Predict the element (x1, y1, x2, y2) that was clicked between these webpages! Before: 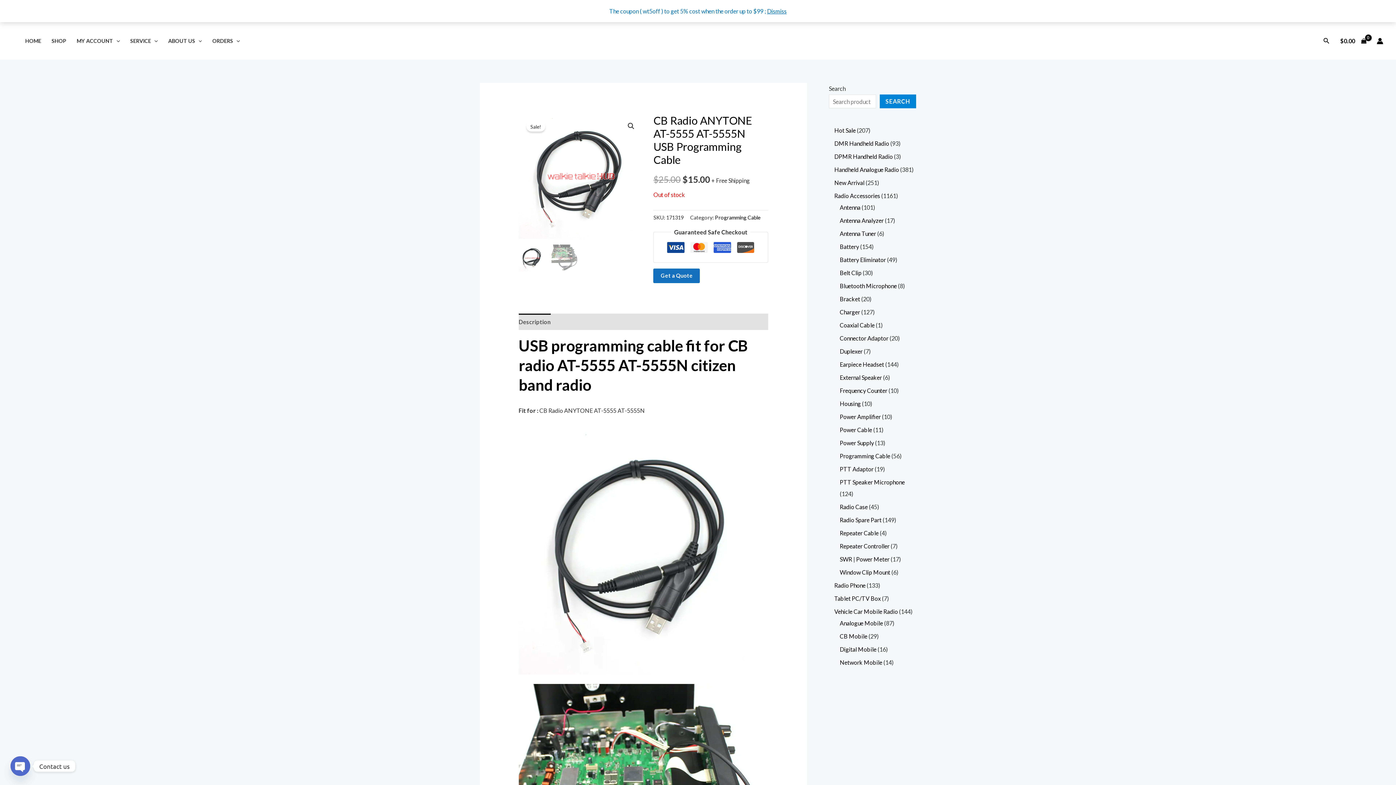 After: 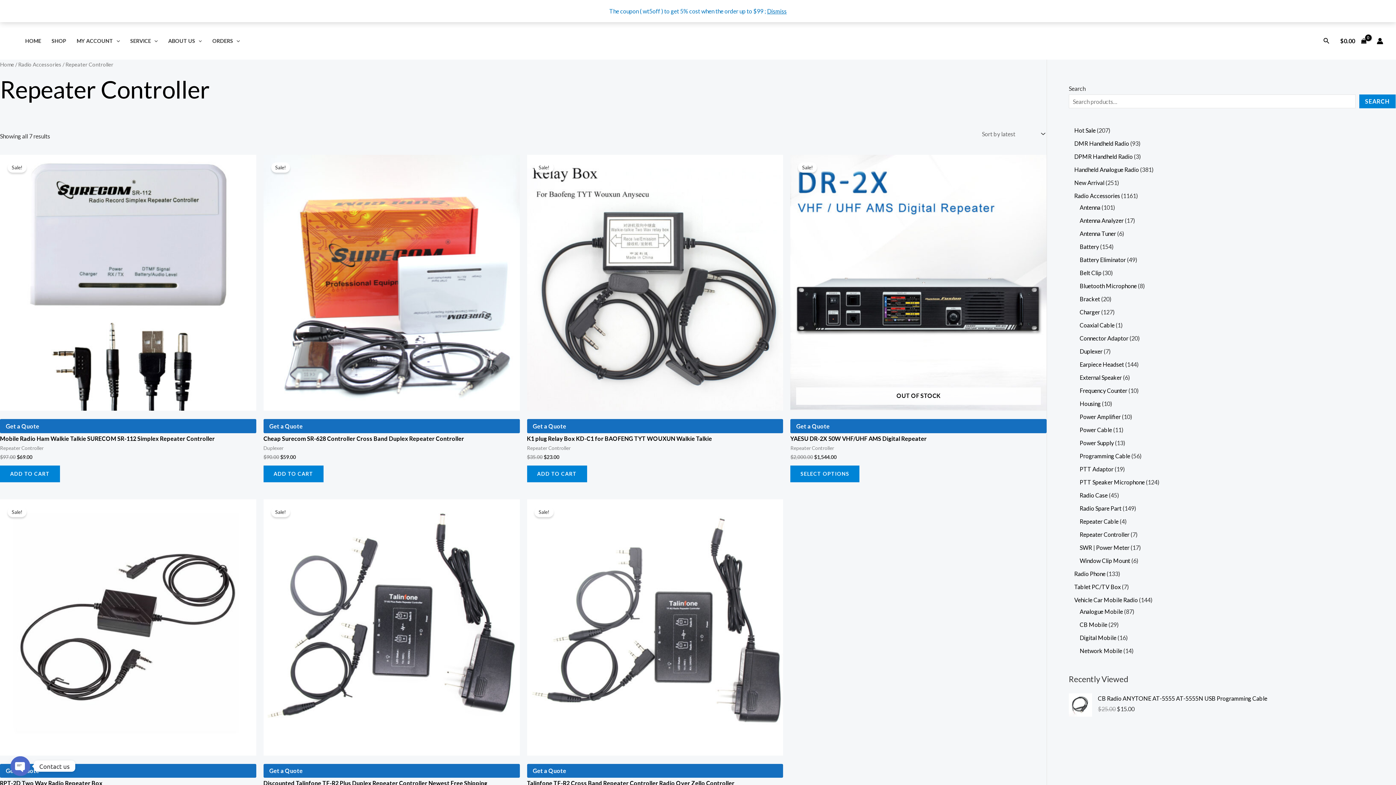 Action: label: Repeater Controller bbox: (840, 542, 889, 549)